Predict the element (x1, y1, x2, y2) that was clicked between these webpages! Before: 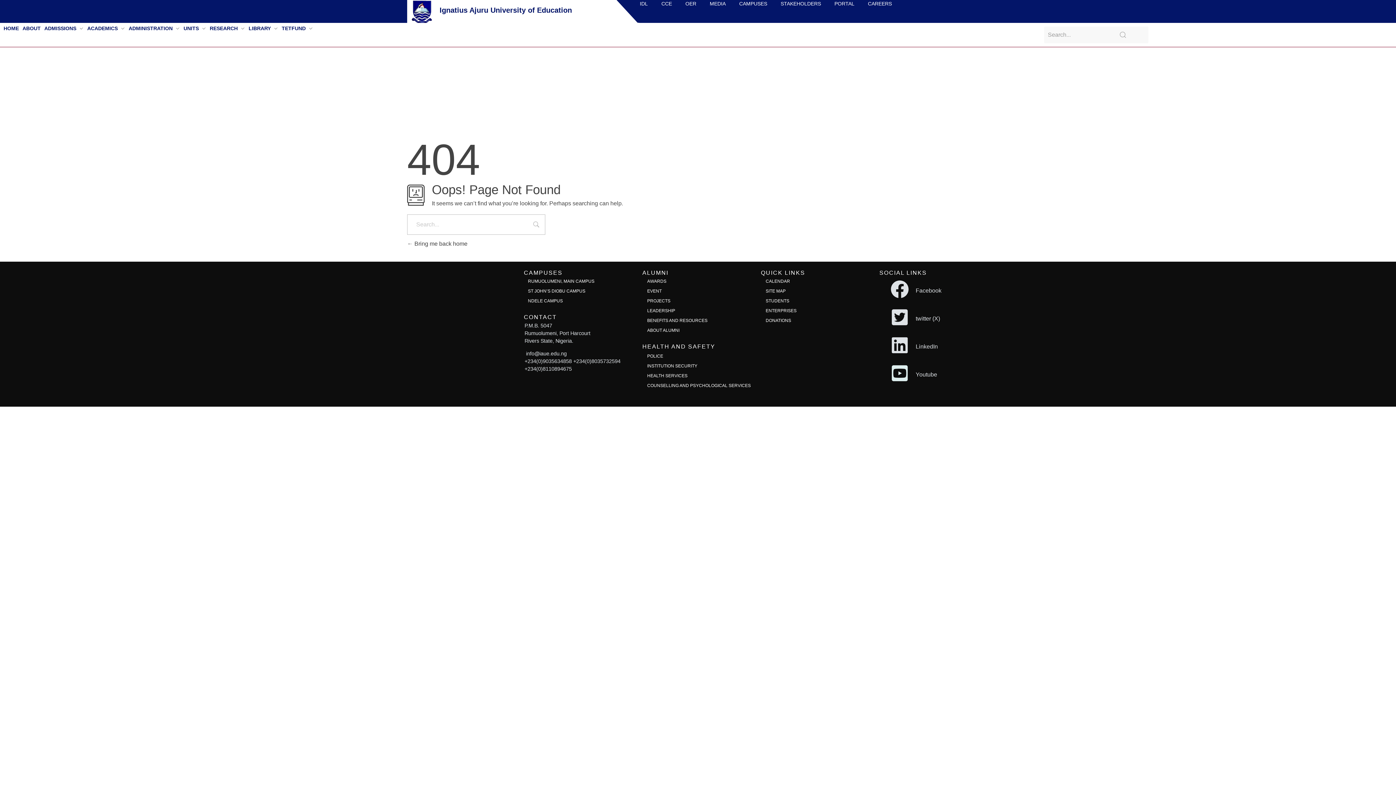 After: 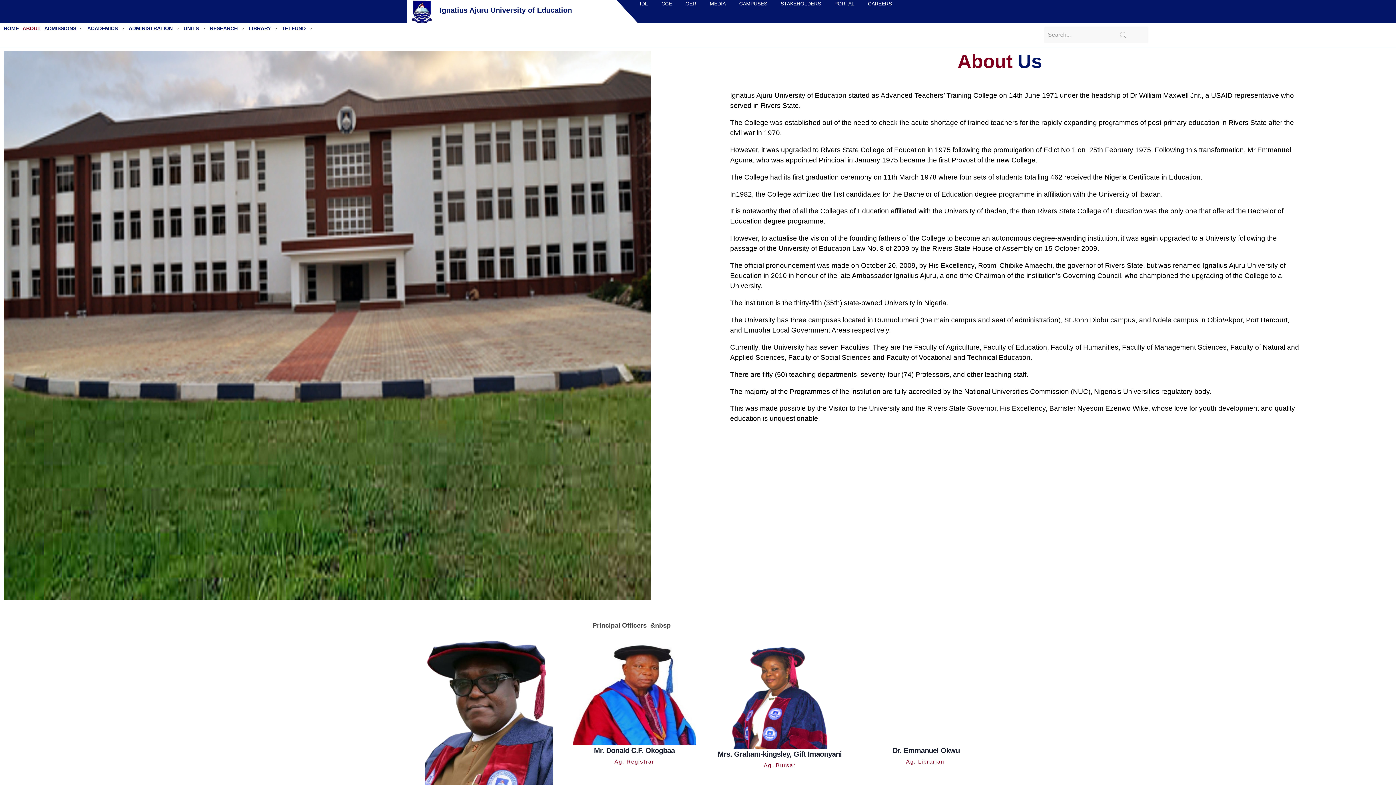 Action: label: ABOUT bbox: (20, 22, 42, 32)